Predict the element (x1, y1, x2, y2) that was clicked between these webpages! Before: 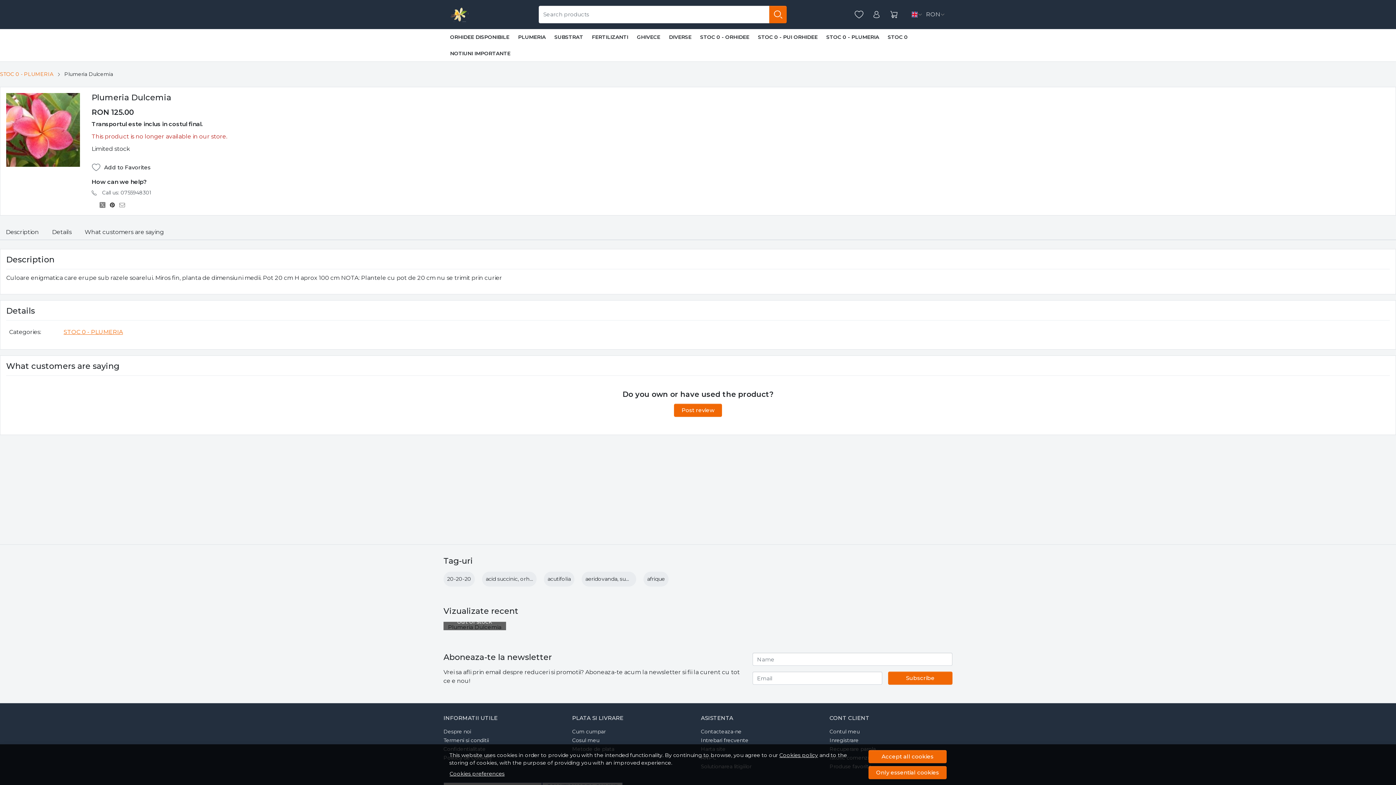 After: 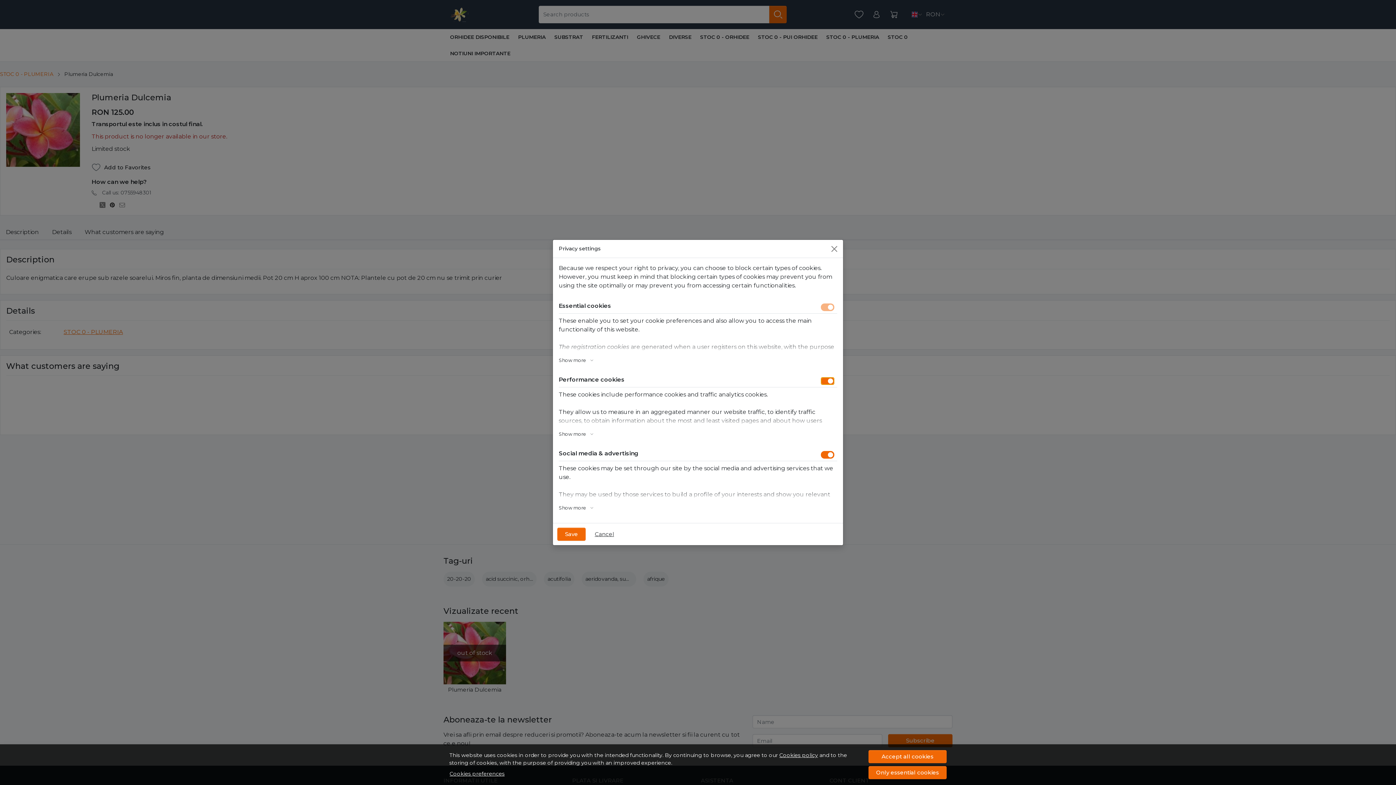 Action: bbox: (449, 770, 505, 778) label: Cookies preferences